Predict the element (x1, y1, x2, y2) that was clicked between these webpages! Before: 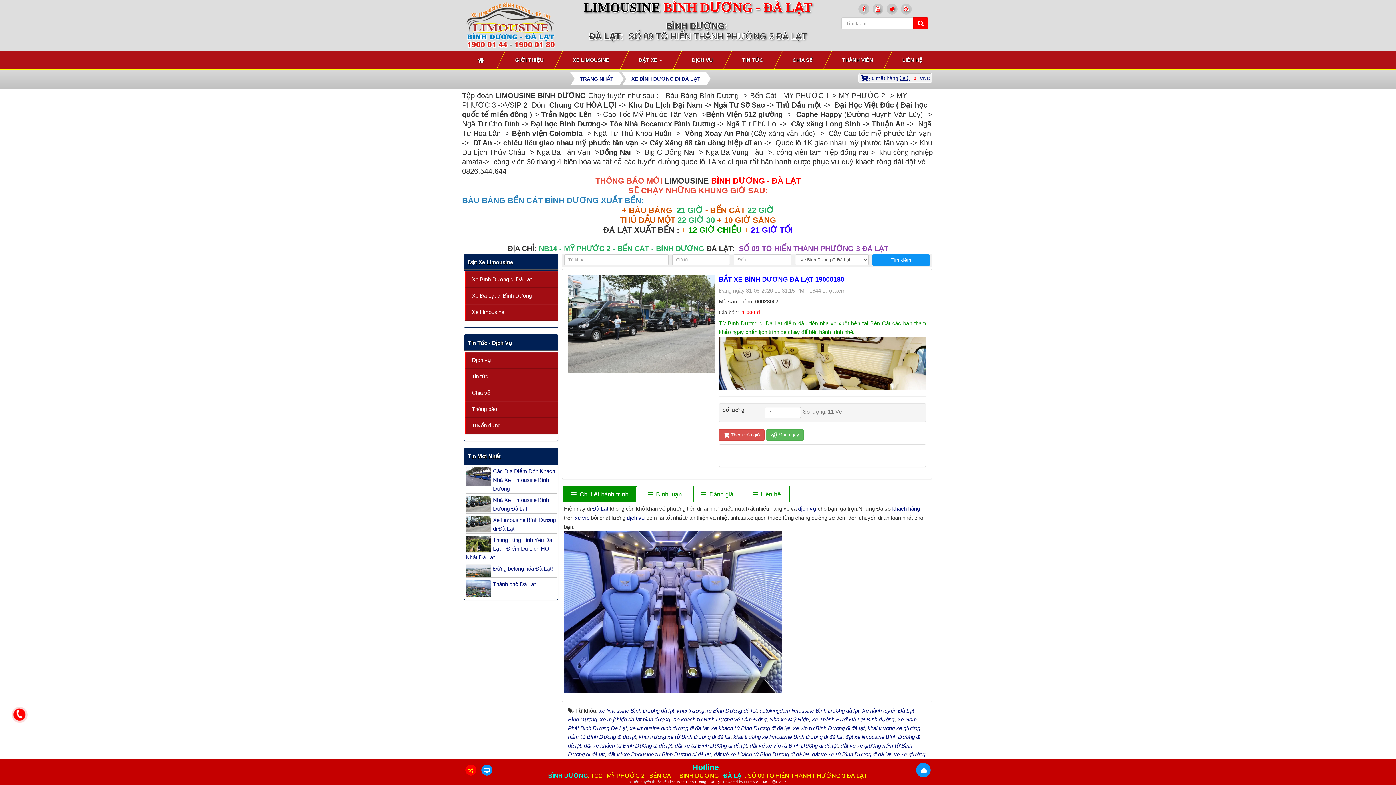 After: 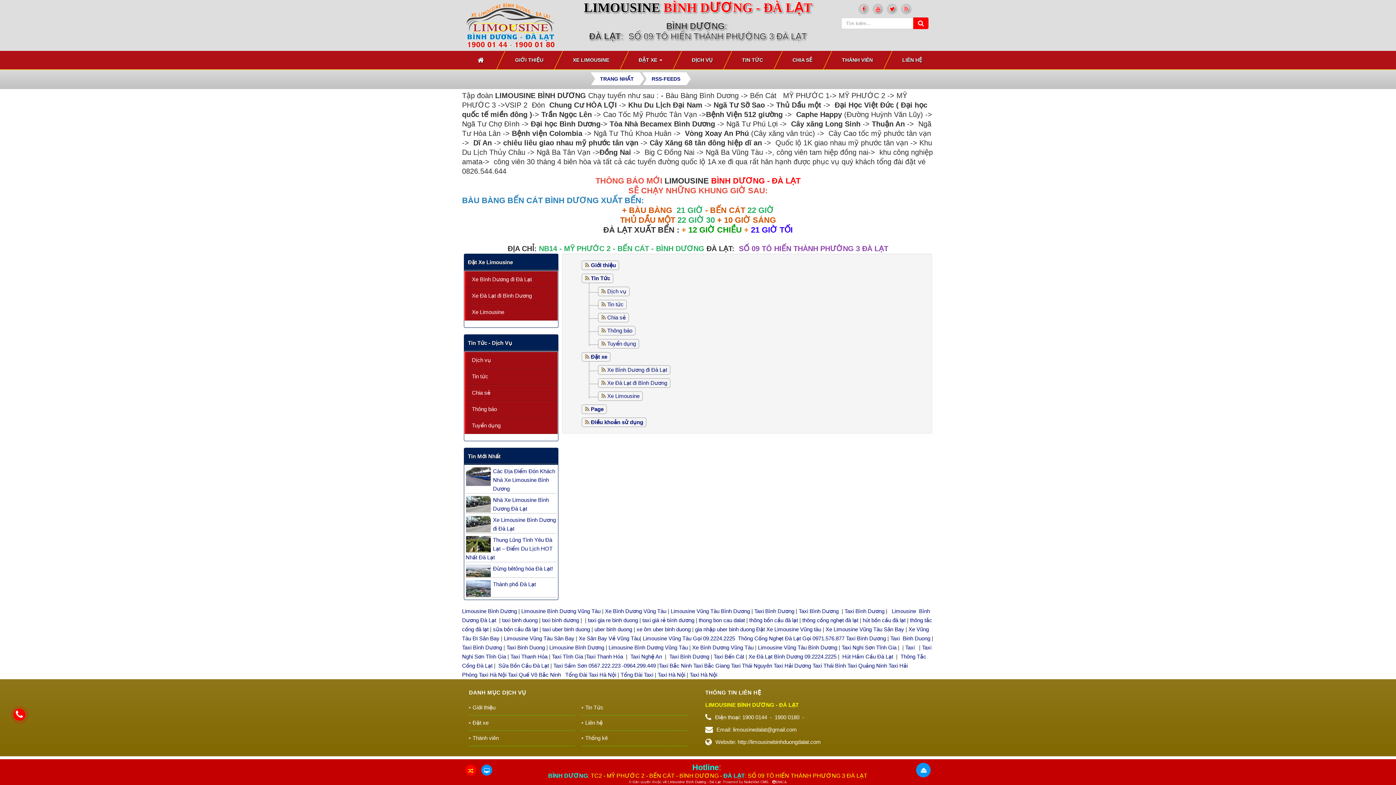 Action: bbox: (901, 3, 912, 14) label:  